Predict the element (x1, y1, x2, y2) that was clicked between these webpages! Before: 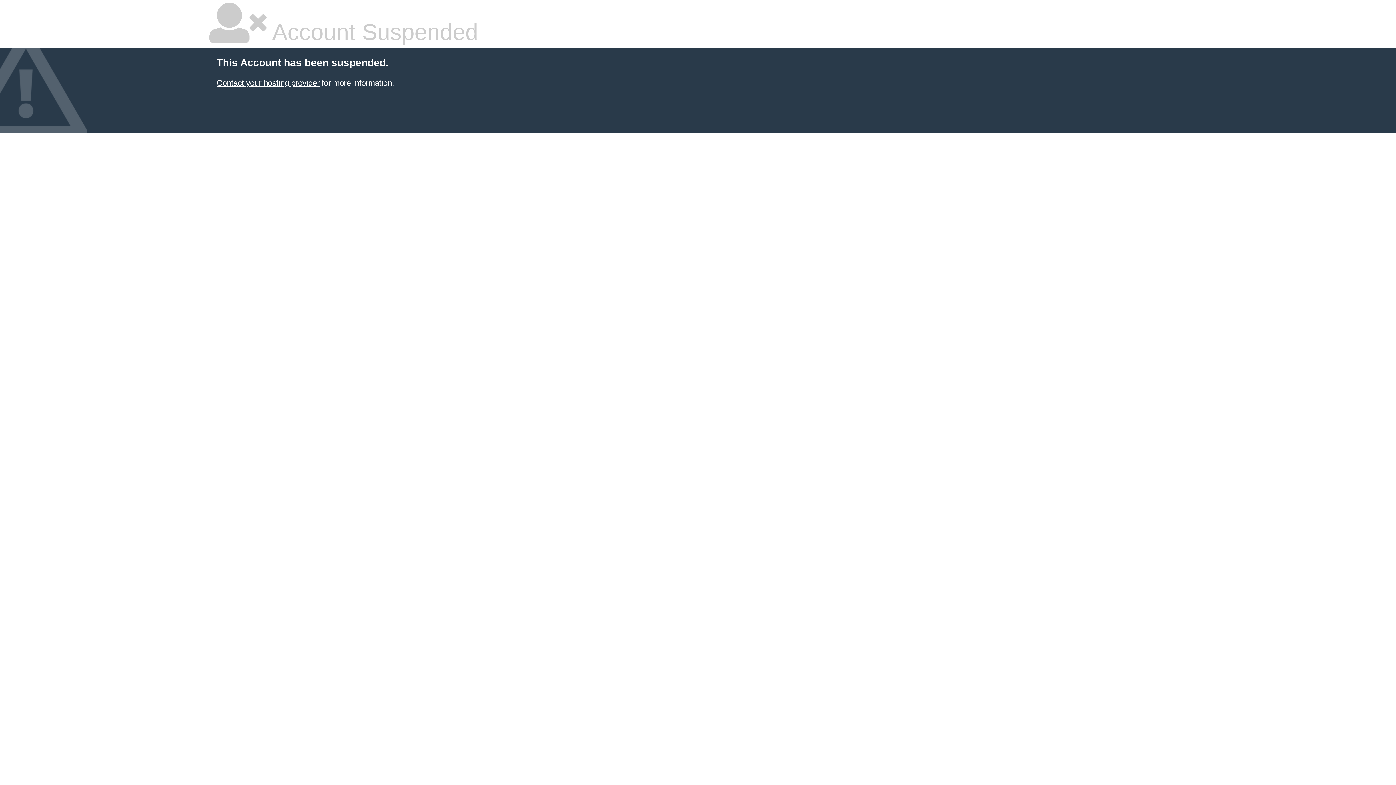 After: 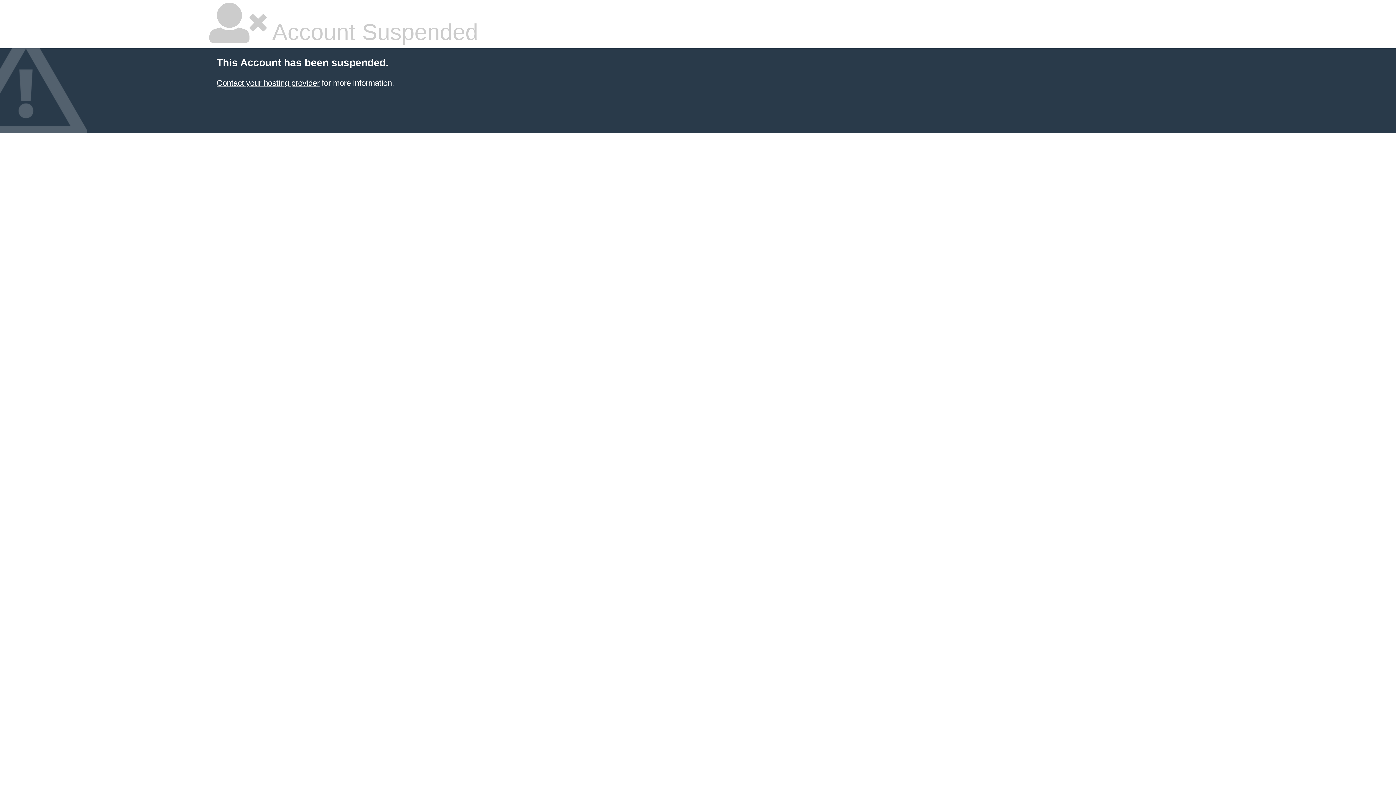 Action: label: Contact your hosting provider bbox: (216, 78, 319, 87)